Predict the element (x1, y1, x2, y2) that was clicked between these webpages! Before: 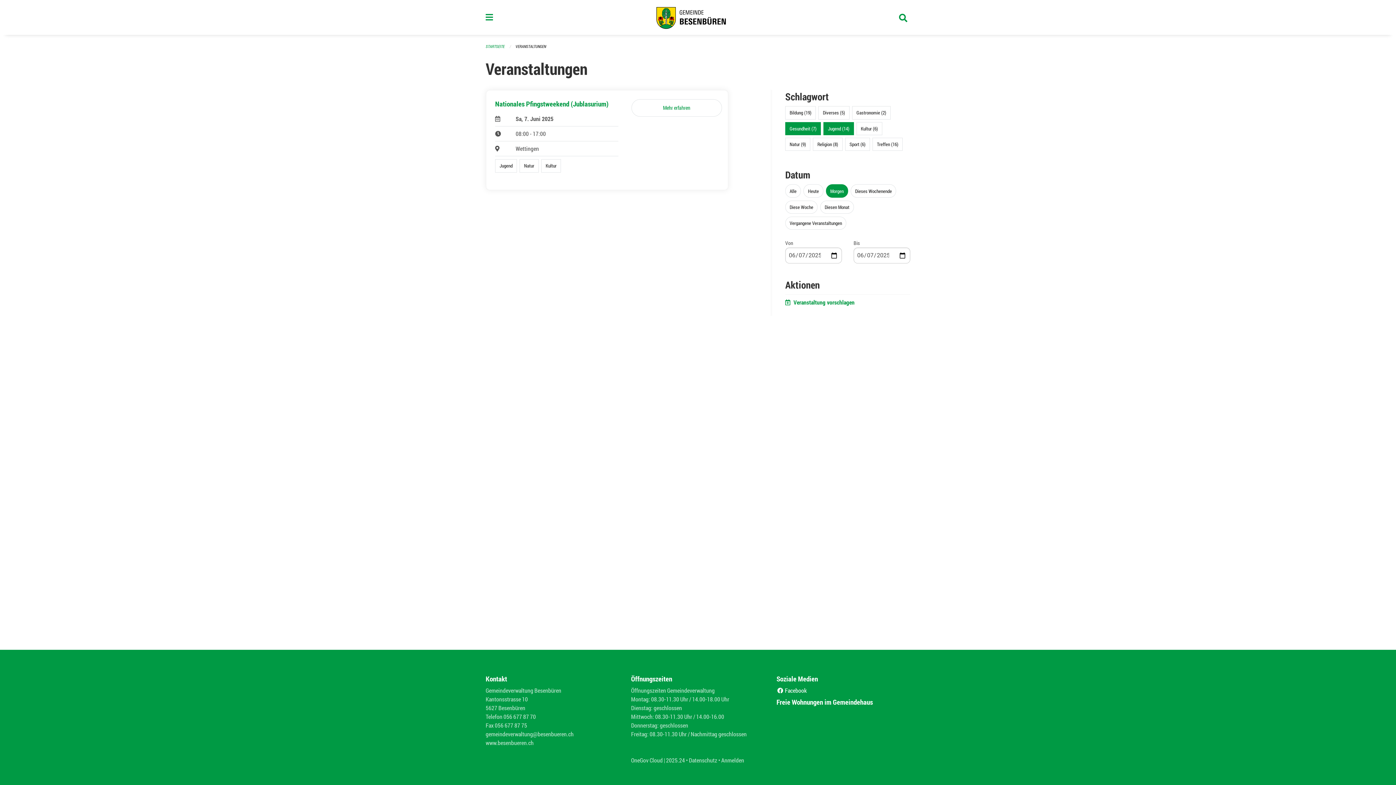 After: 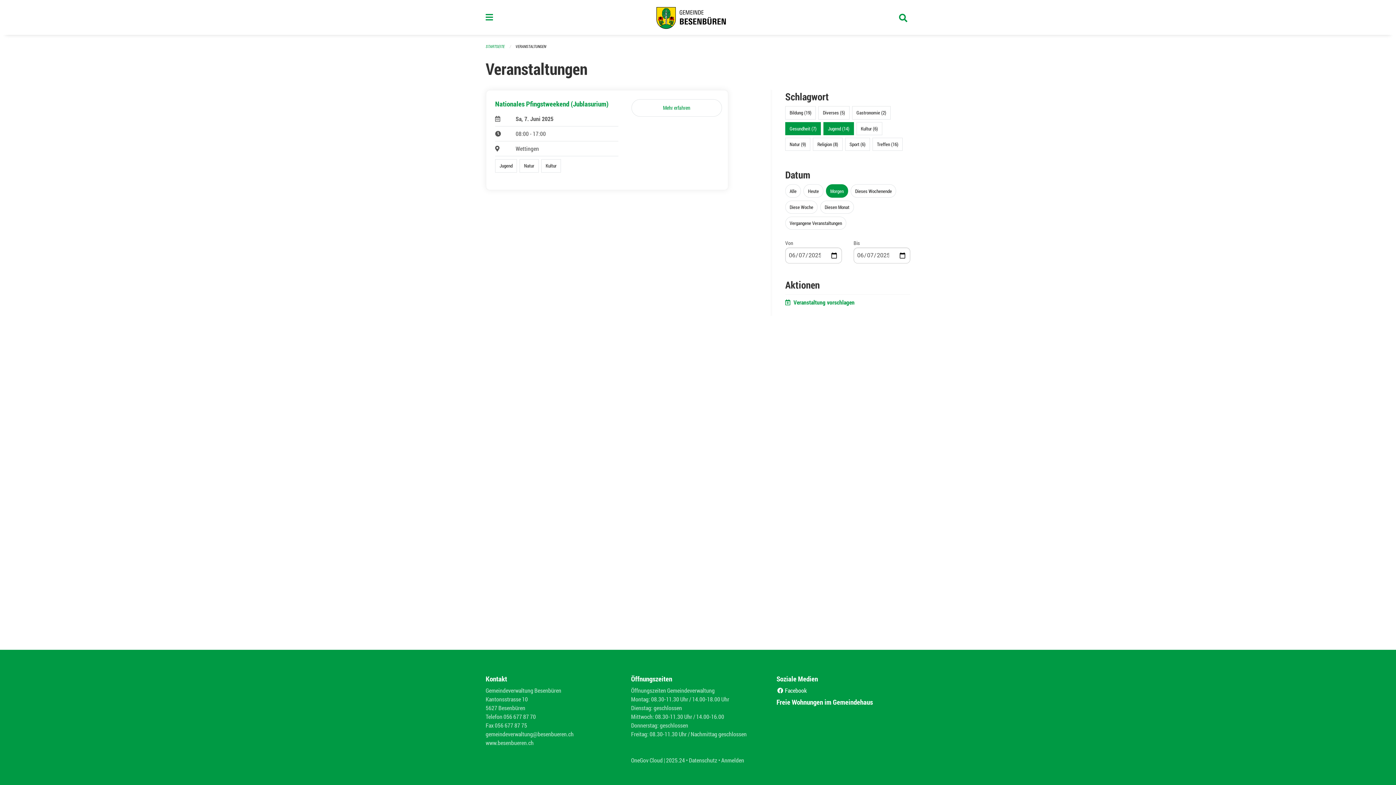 Action: bbox: (631, 756, 662, 764) label: OneGov Cloud
(External Link)